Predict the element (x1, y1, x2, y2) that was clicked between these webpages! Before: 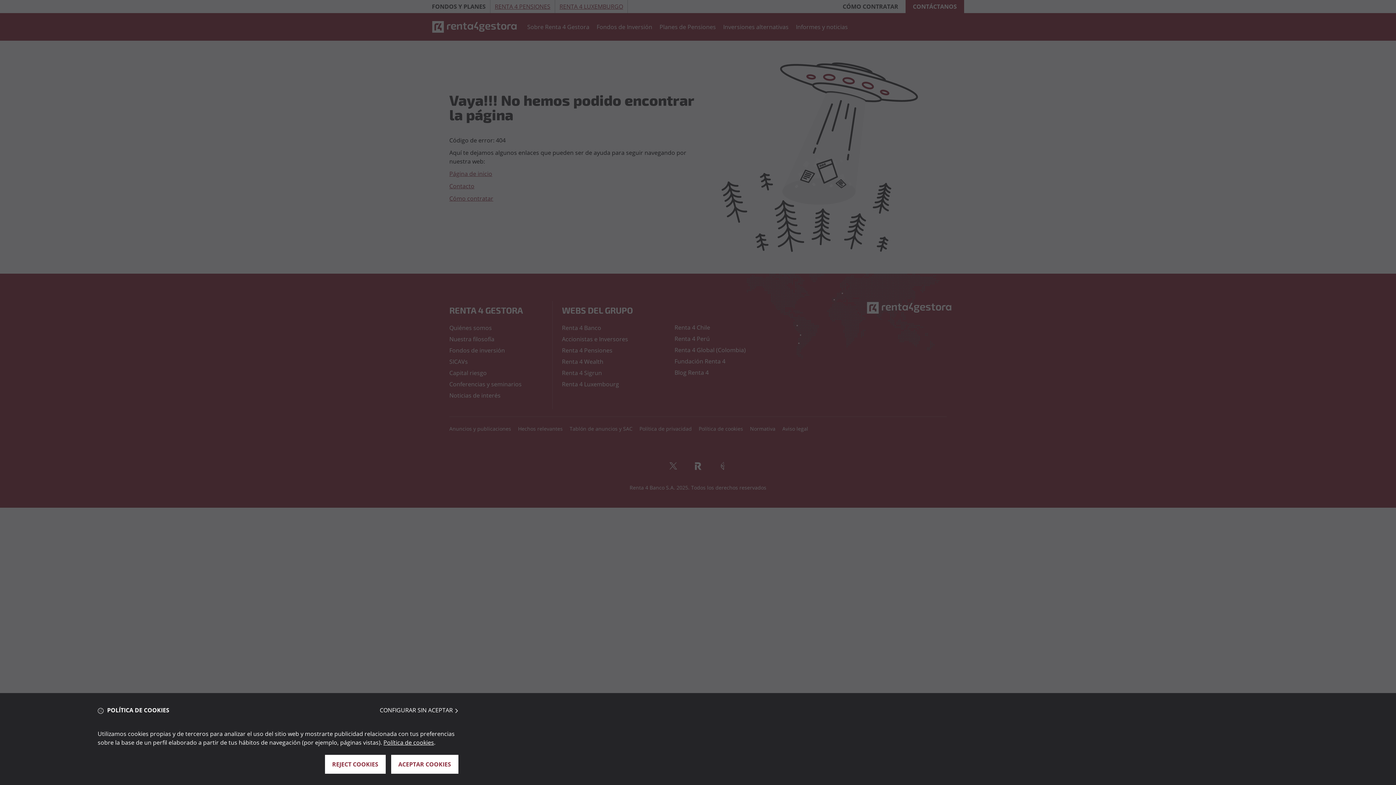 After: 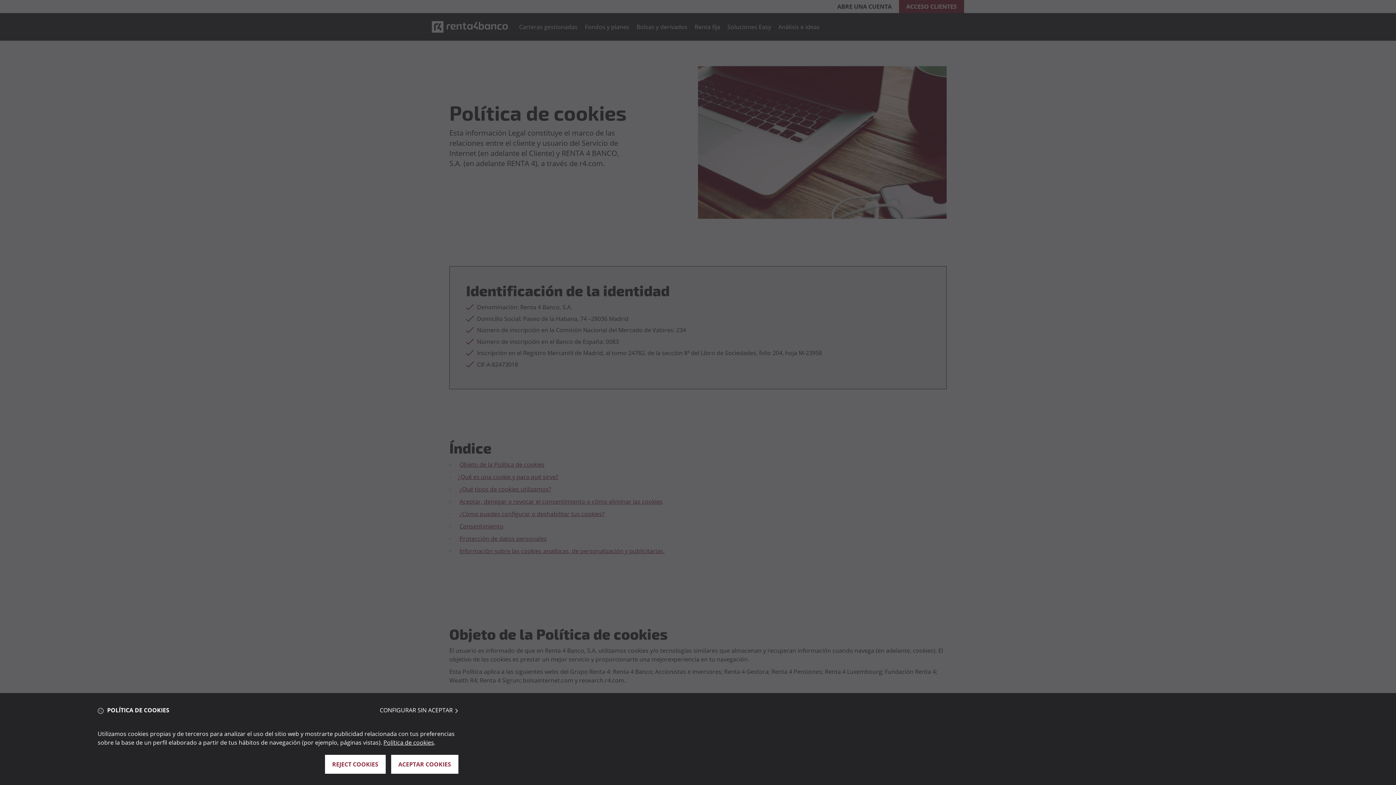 Action: bbox: (383, 738, 434, 746) label: Política de cookies